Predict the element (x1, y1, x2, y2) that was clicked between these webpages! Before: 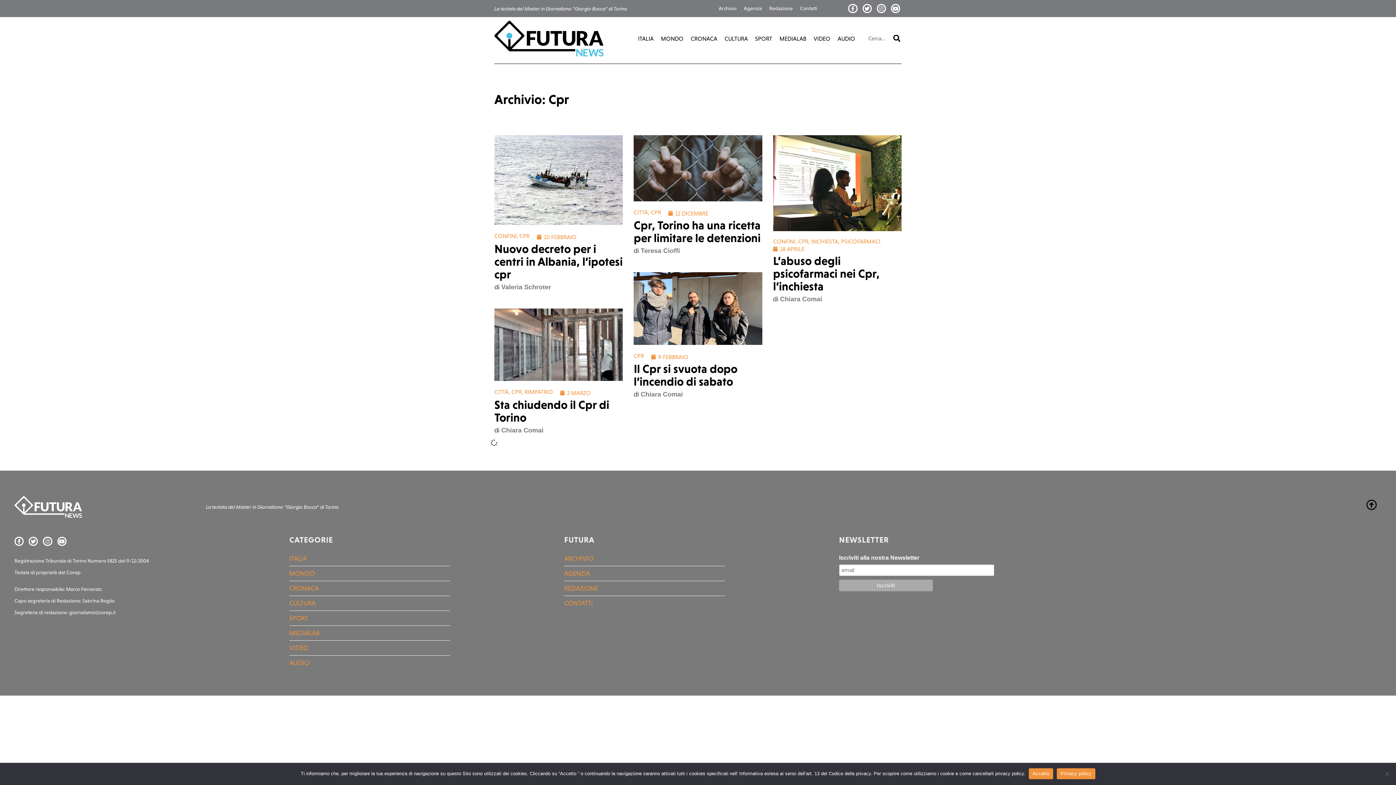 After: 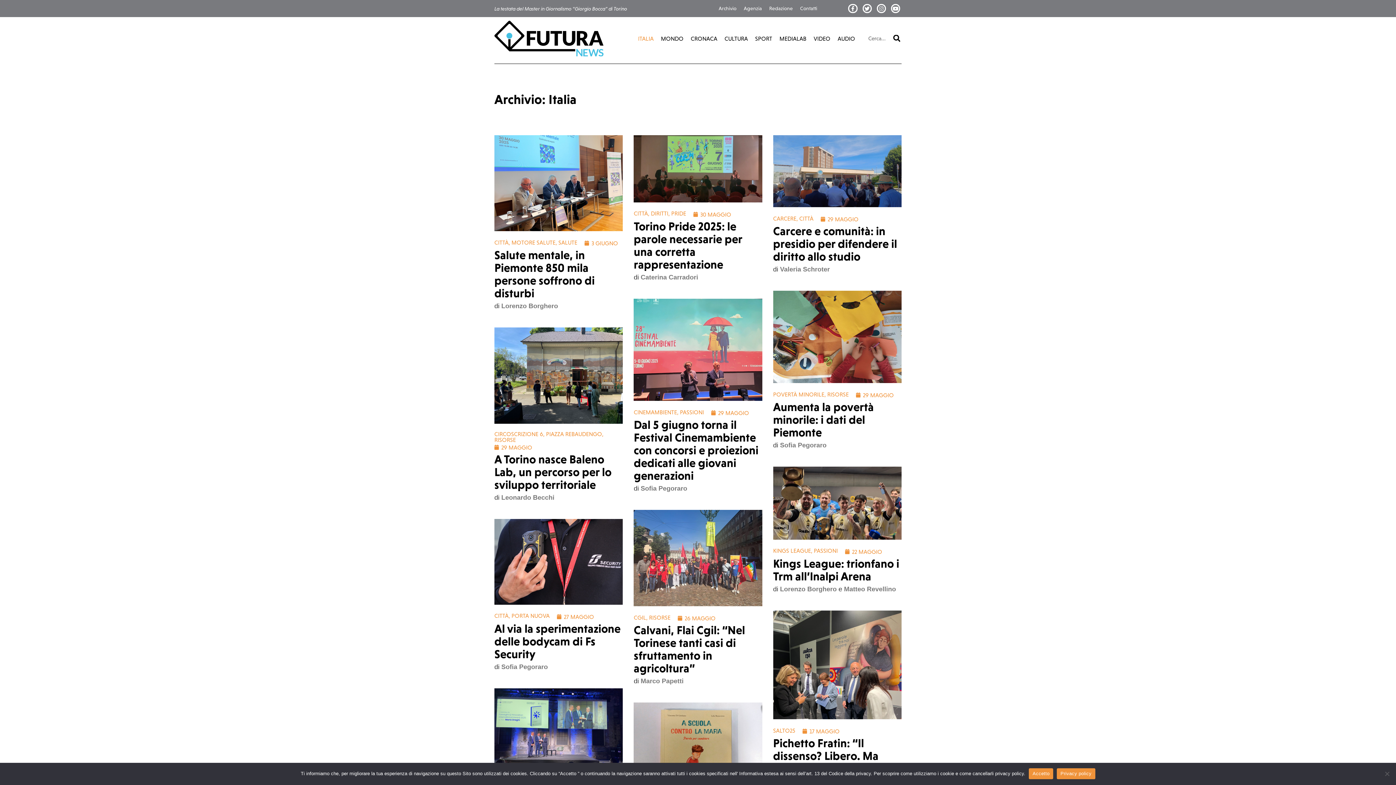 Action: label: ITALIA bbox: (634, 30, 657, 46)